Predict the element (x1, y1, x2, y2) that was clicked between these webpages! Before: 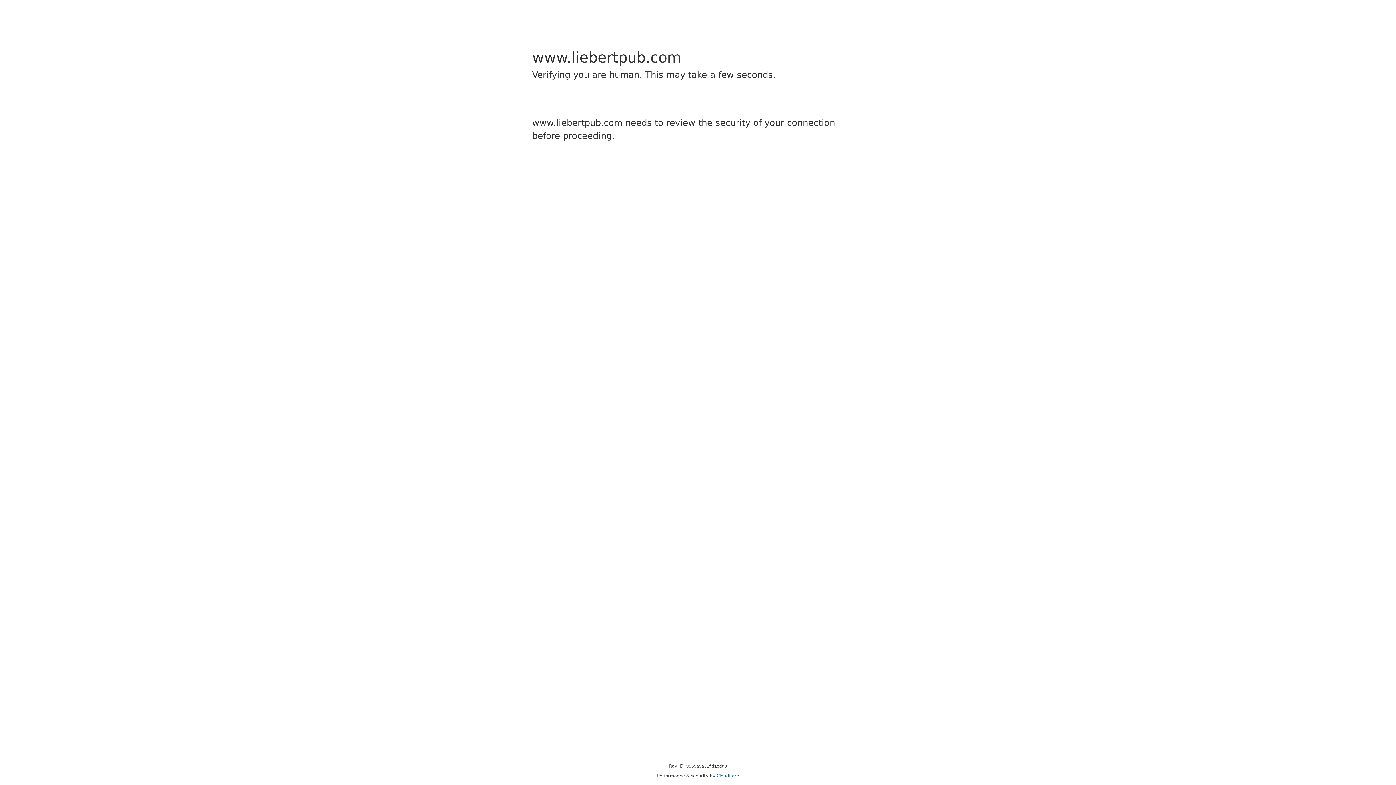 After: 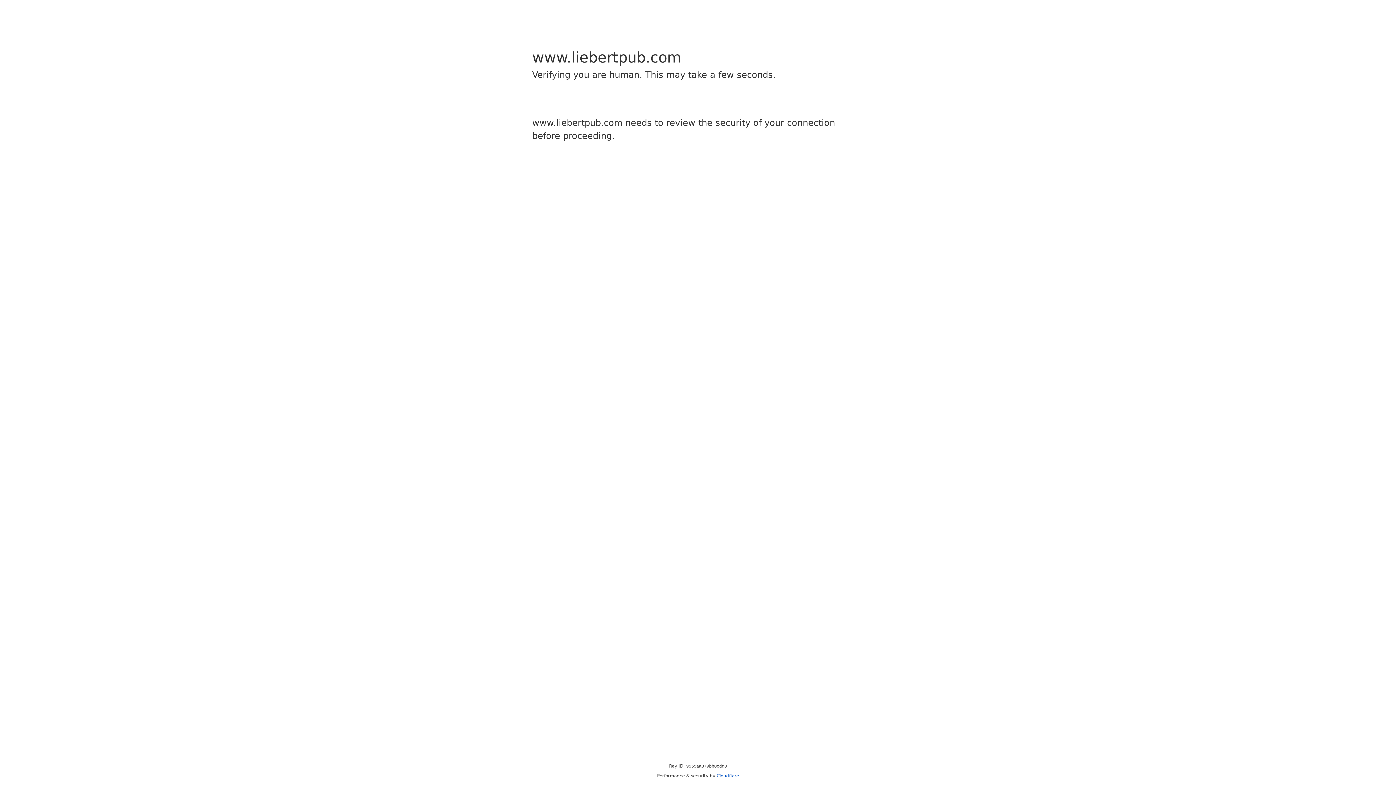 Action: label: Cloudflare bbox: (716, 773, 739, 778)